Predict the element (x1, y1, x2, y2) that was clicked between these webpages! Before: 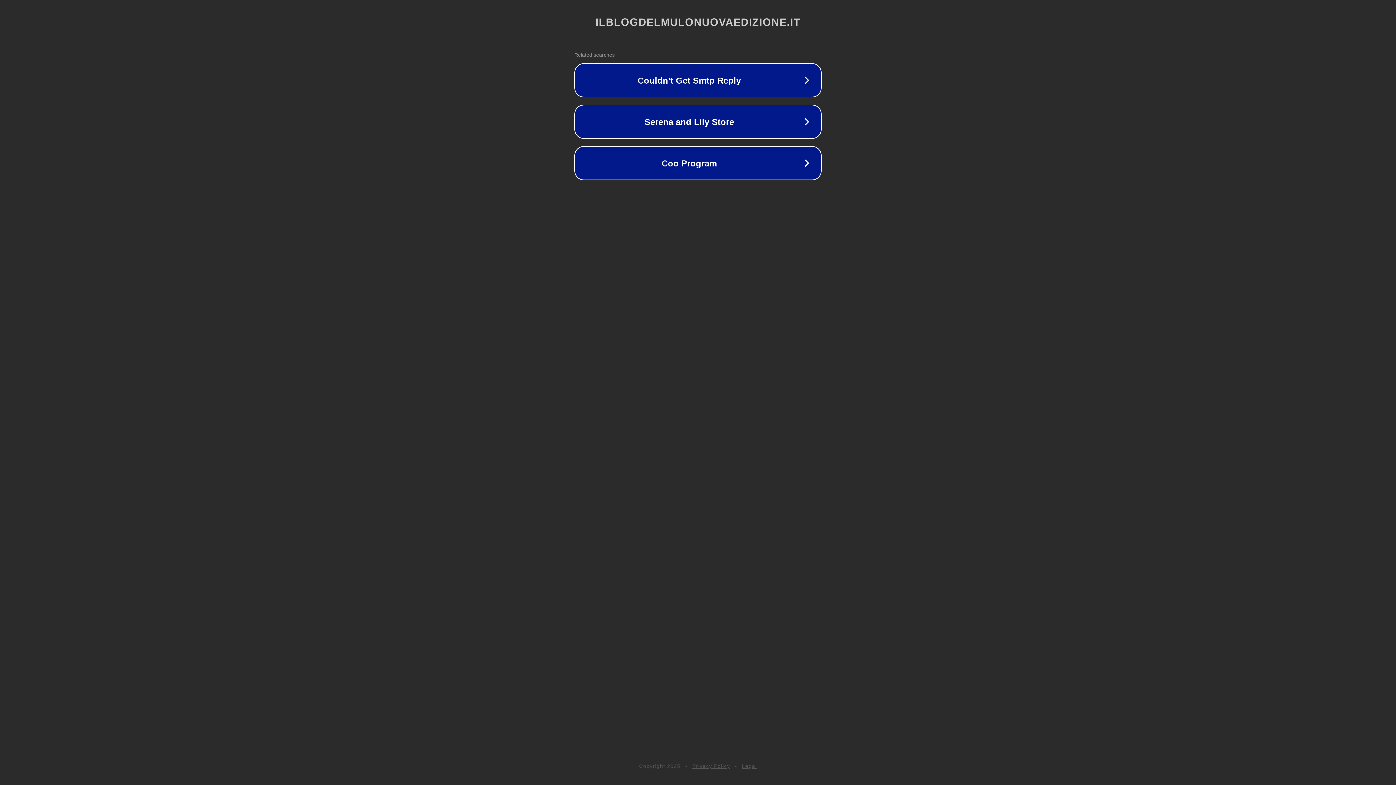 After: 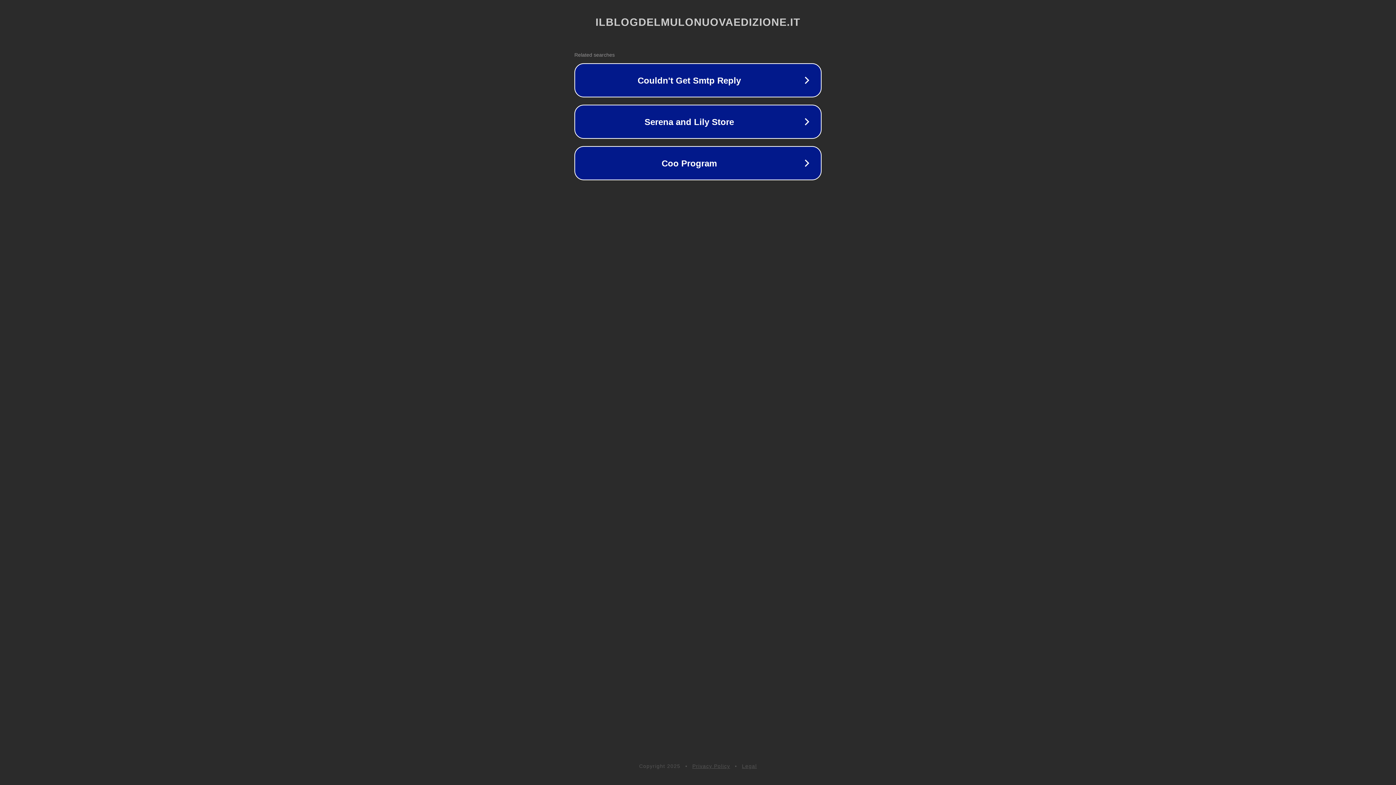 Action: bbox: (742, 763, 757, 769) label: Legal